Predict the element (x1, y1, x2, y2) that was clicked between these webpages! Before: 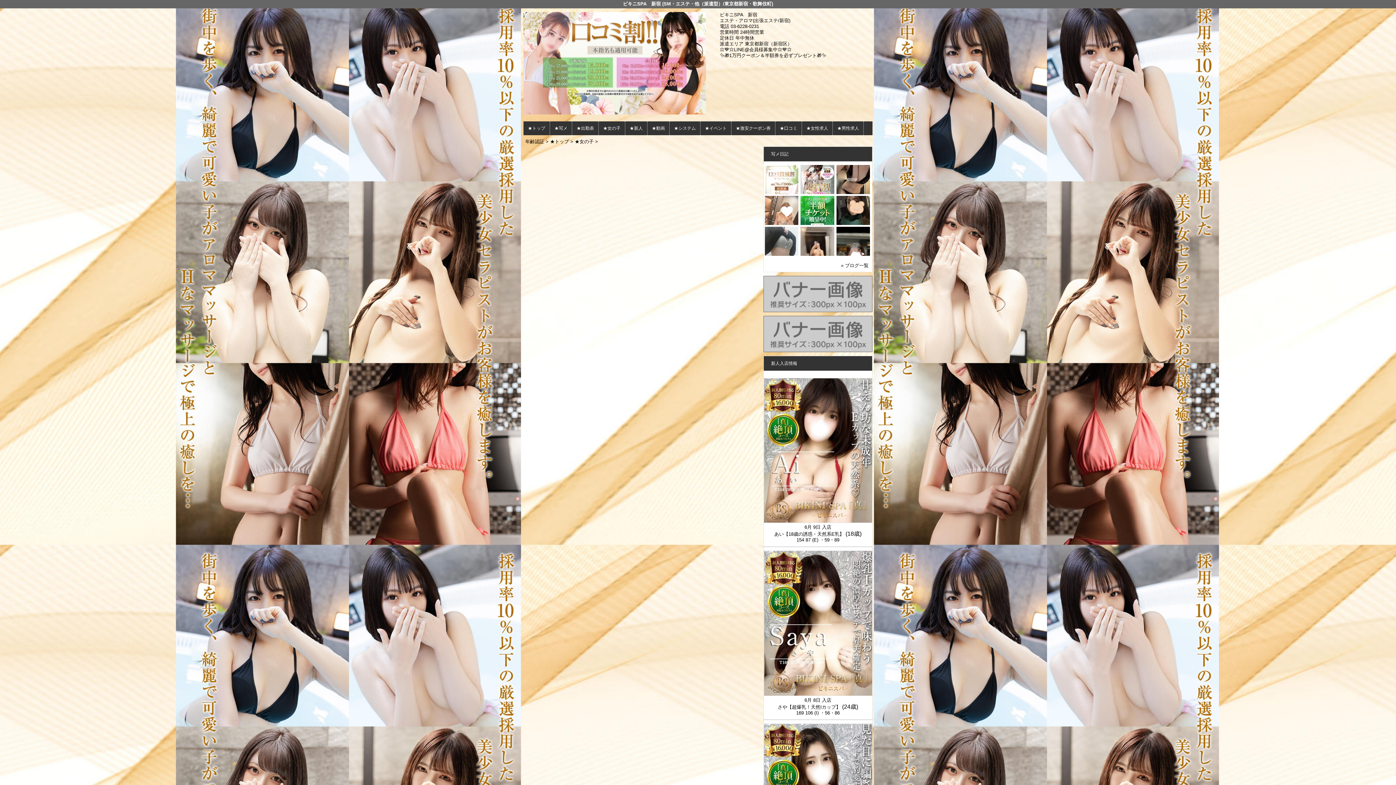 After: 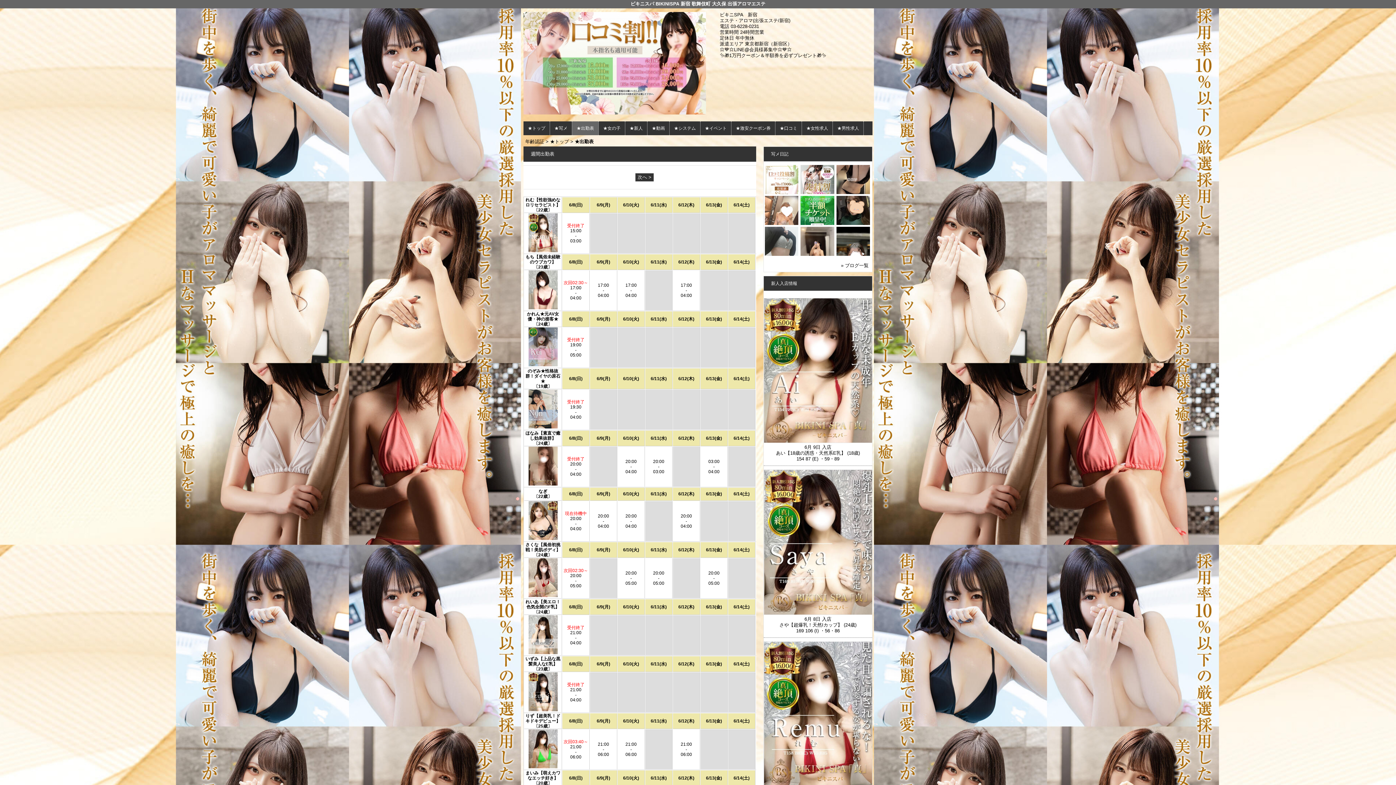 Action: label: ★出勤表 bbox: (572, 121, 598, 135)